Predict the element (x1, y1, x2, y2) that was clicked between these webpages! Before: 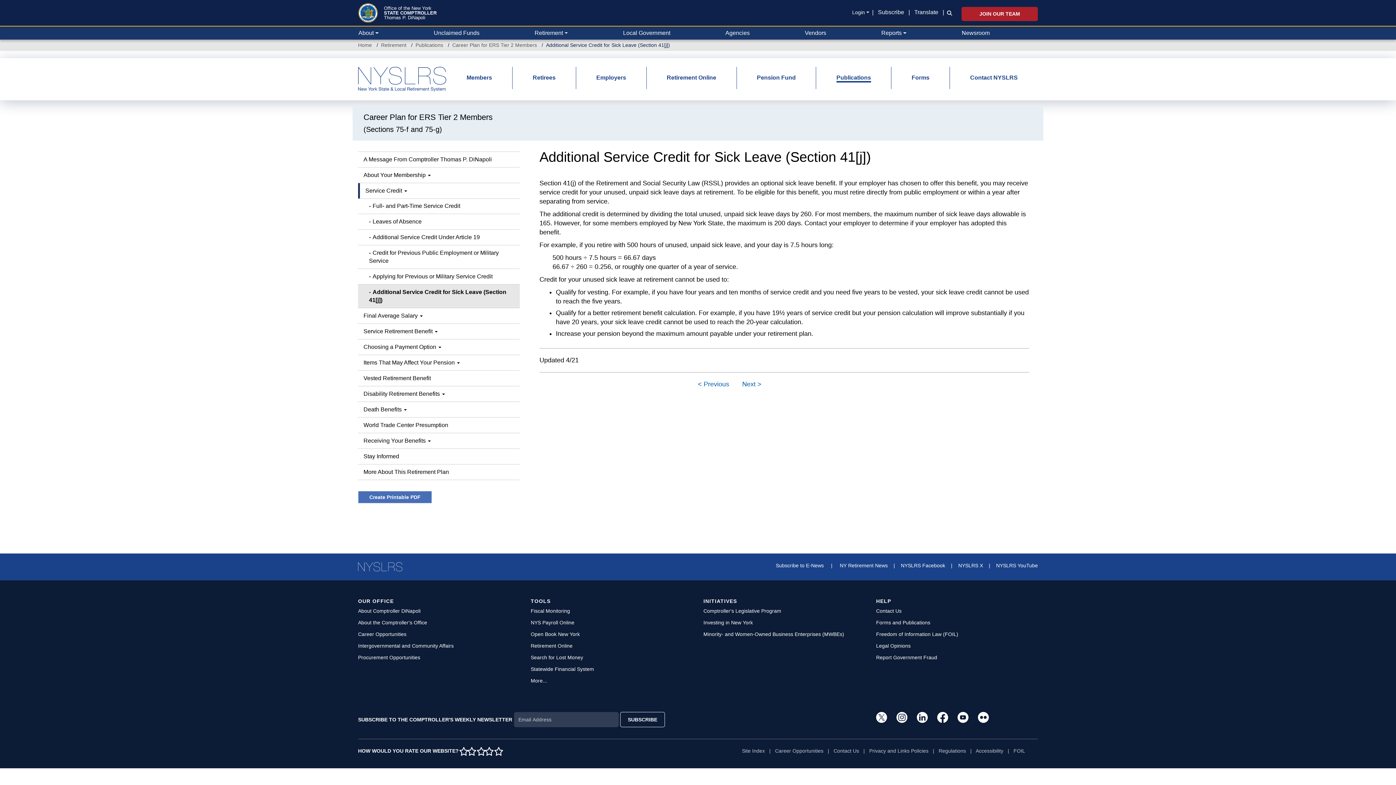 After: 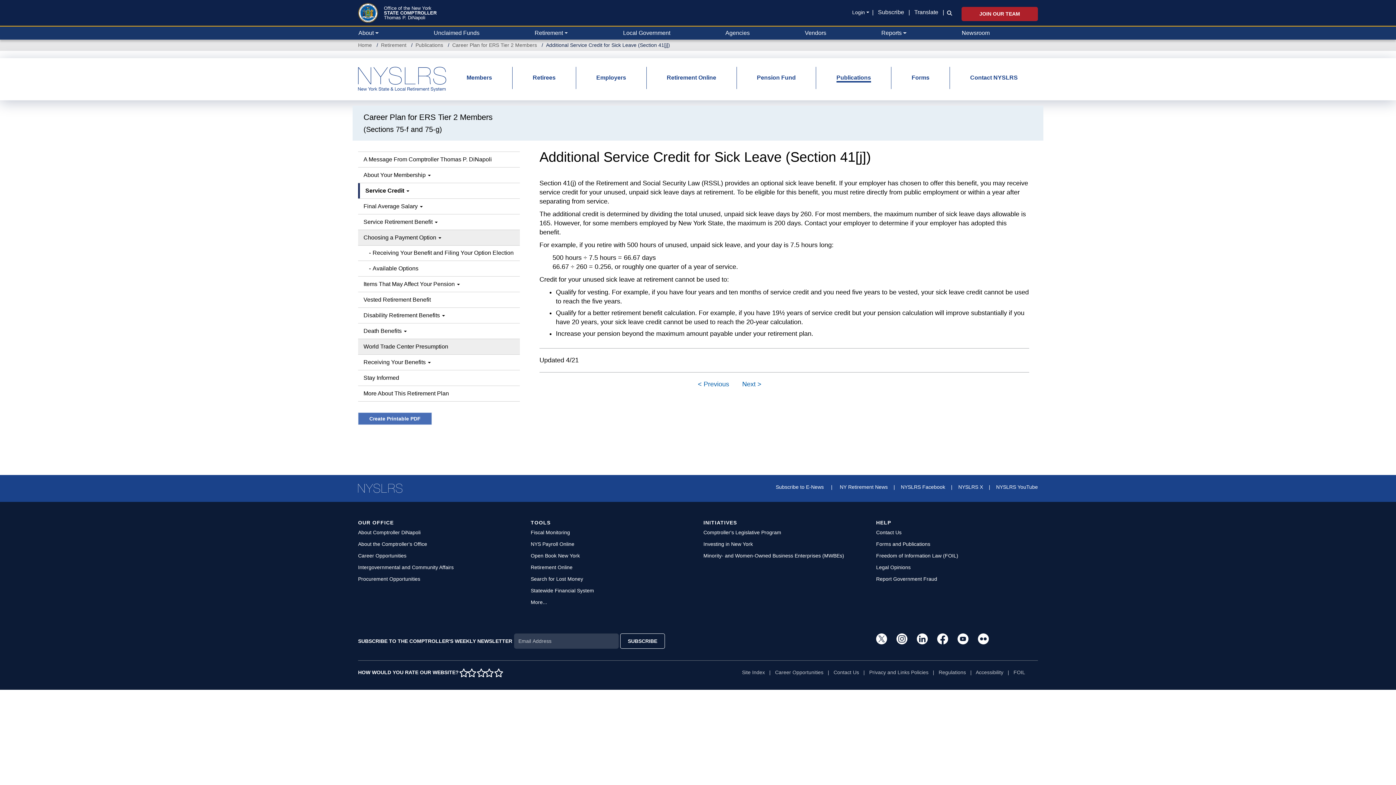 Action: label: Choosing a Payment Option  bbox: (358, 339, 520, 354)